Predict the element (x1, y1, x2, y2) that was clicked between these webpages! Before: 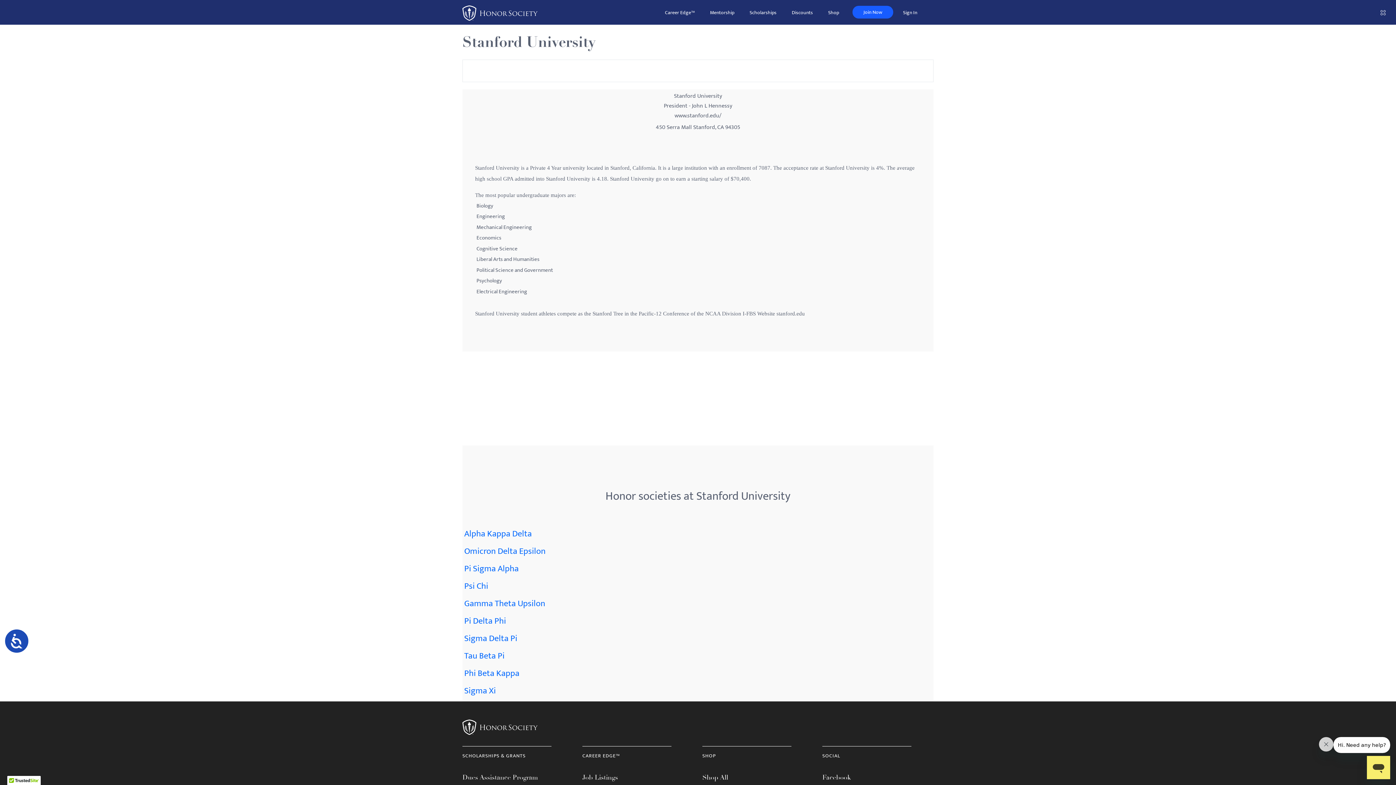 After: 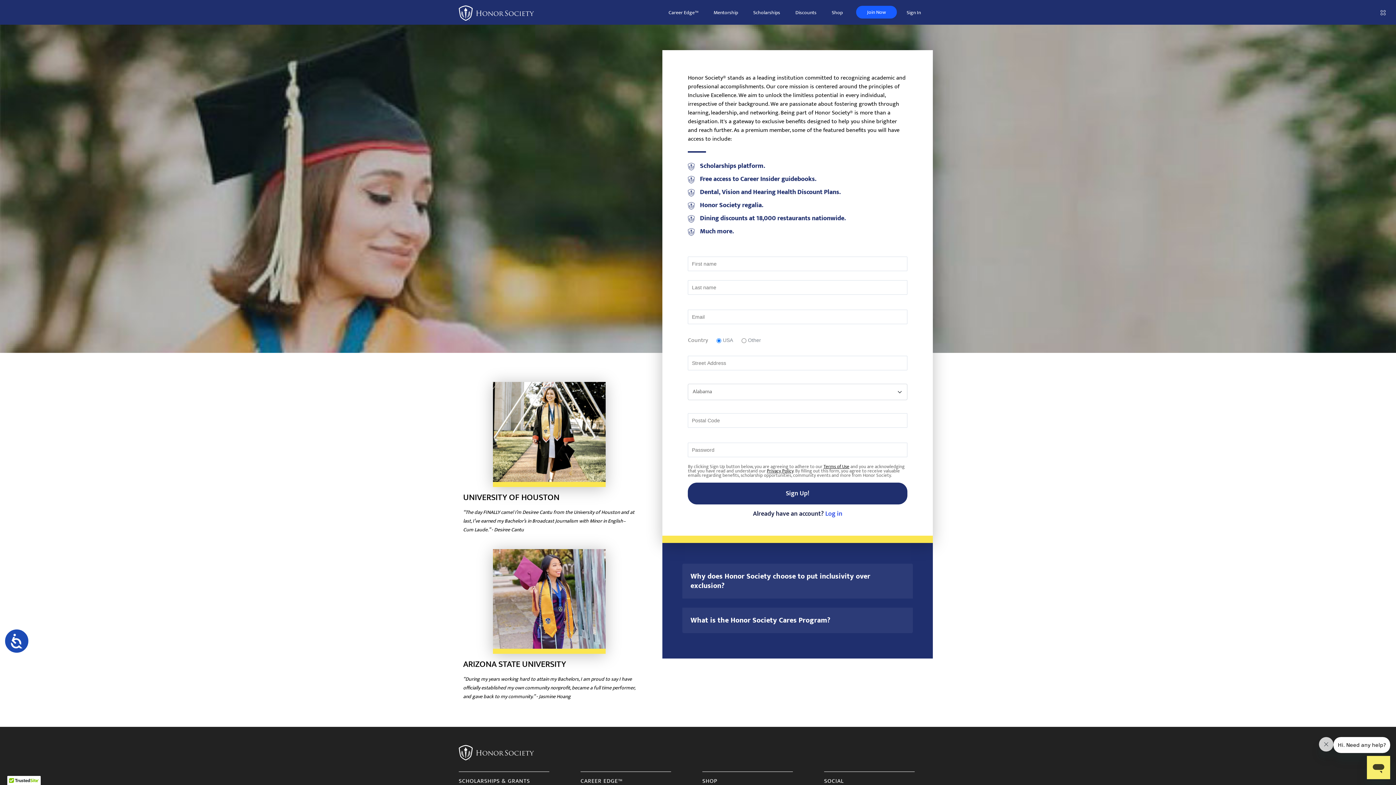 Action: bbox: (852, 5, 893, 18) label: Join Now